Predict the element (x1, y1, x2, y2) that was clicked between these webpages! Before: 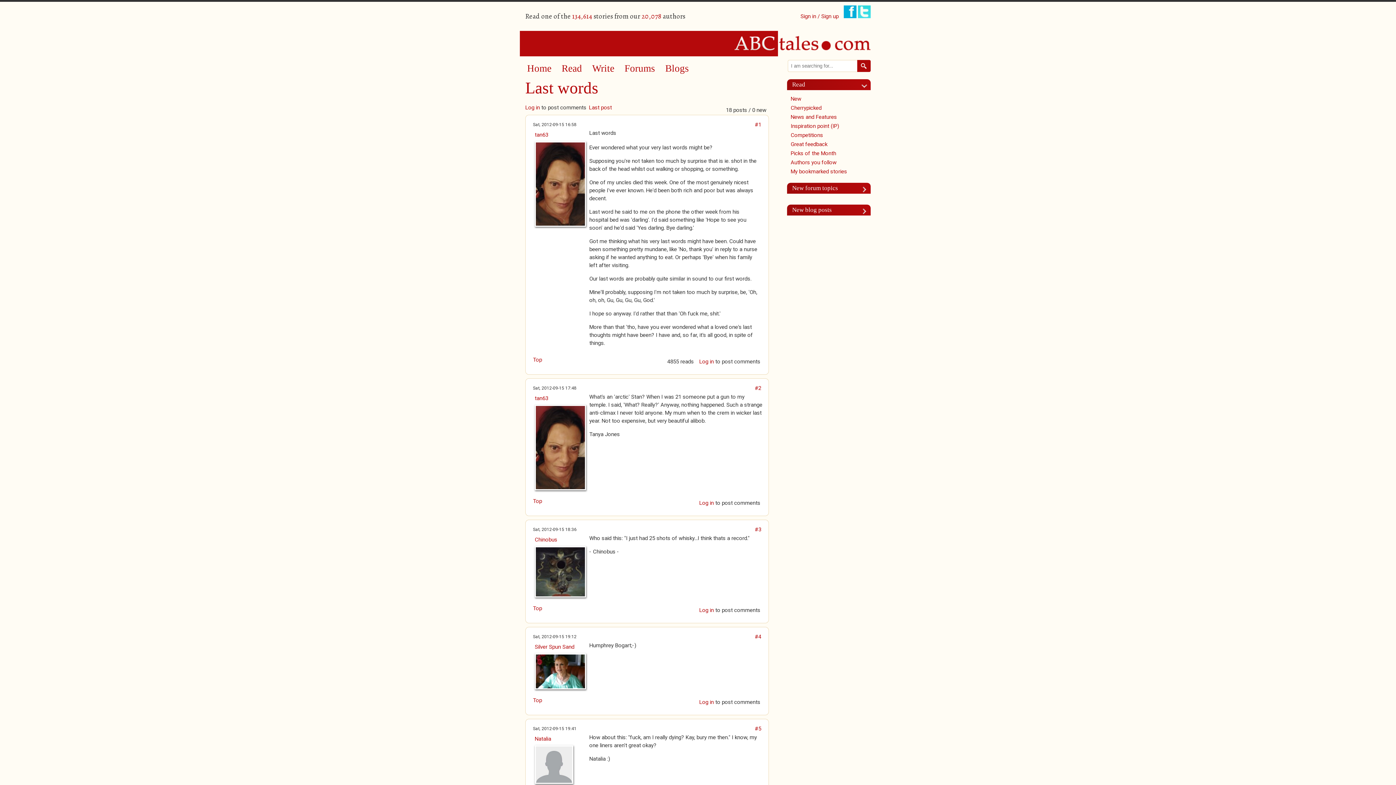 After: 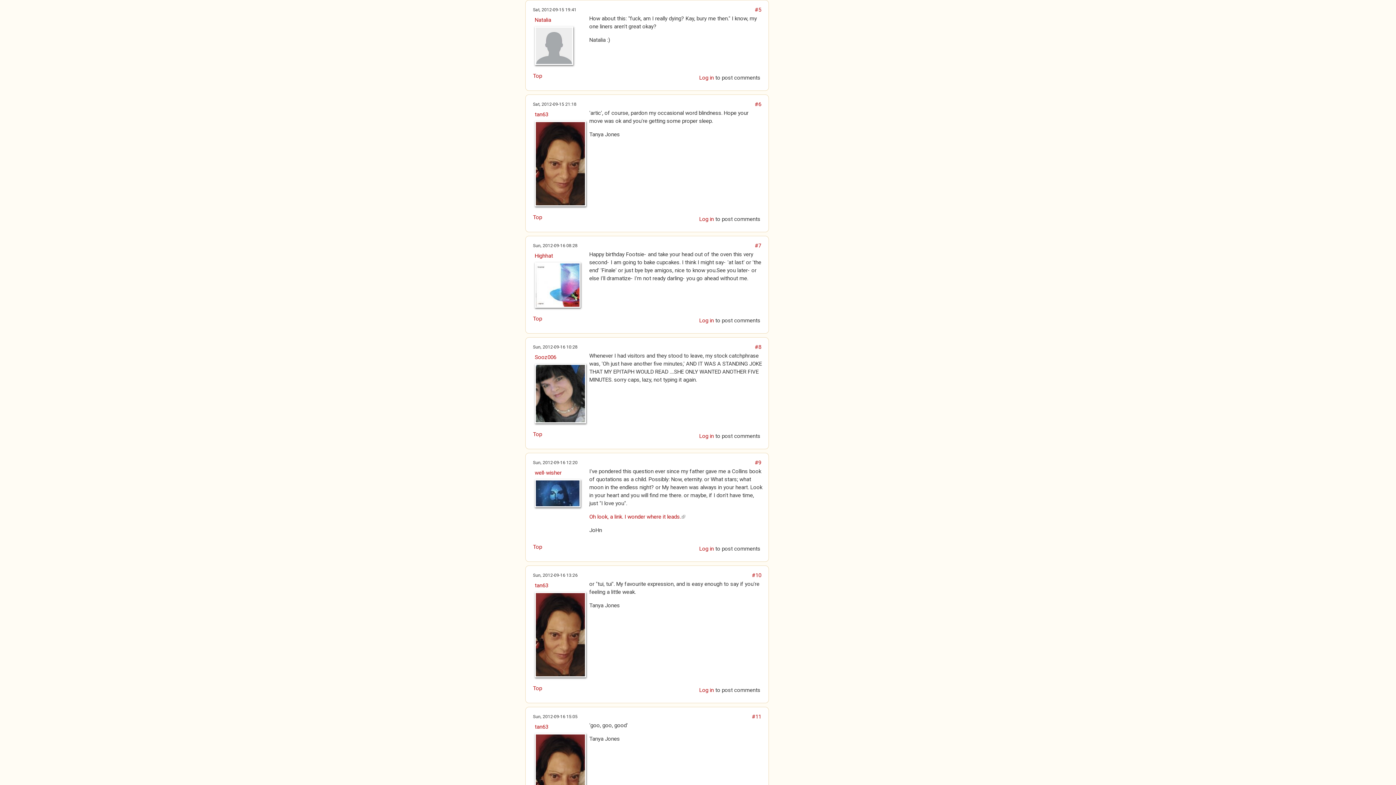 Action: label: #5 bbox: (754, 725, 761, 732)